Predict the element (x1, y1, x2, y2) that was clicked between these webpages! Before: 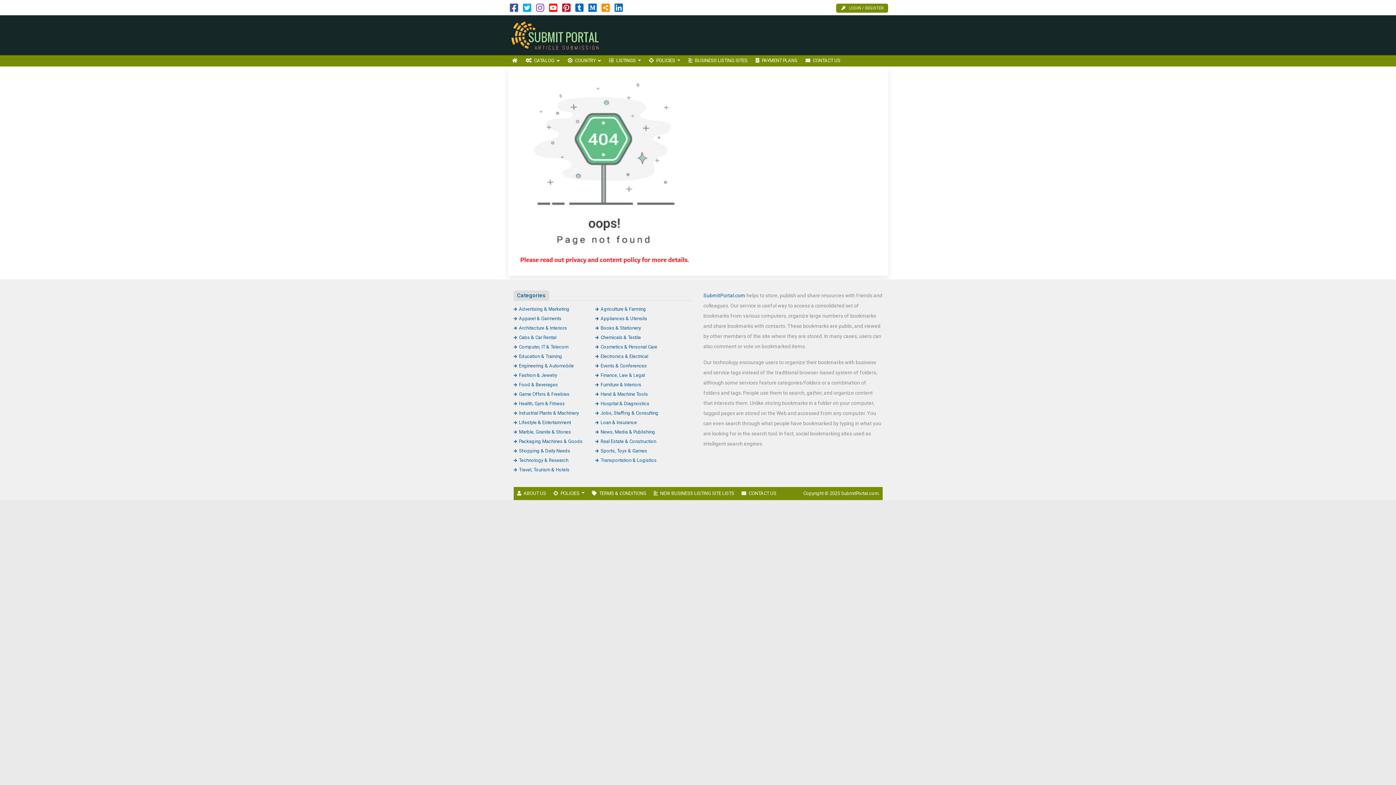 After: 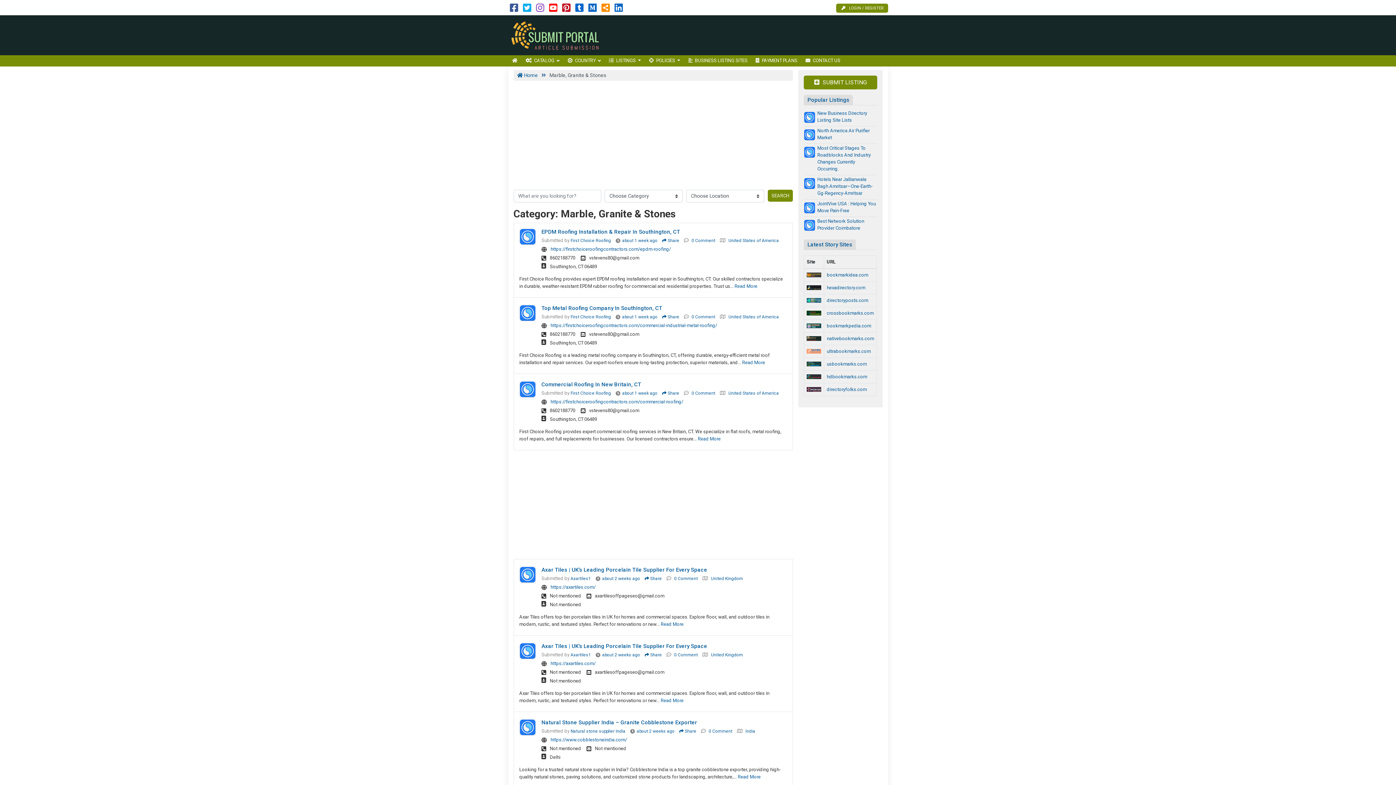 Action: bbox: (513, 429, 571, 434) label: Marble, Granite & Stones